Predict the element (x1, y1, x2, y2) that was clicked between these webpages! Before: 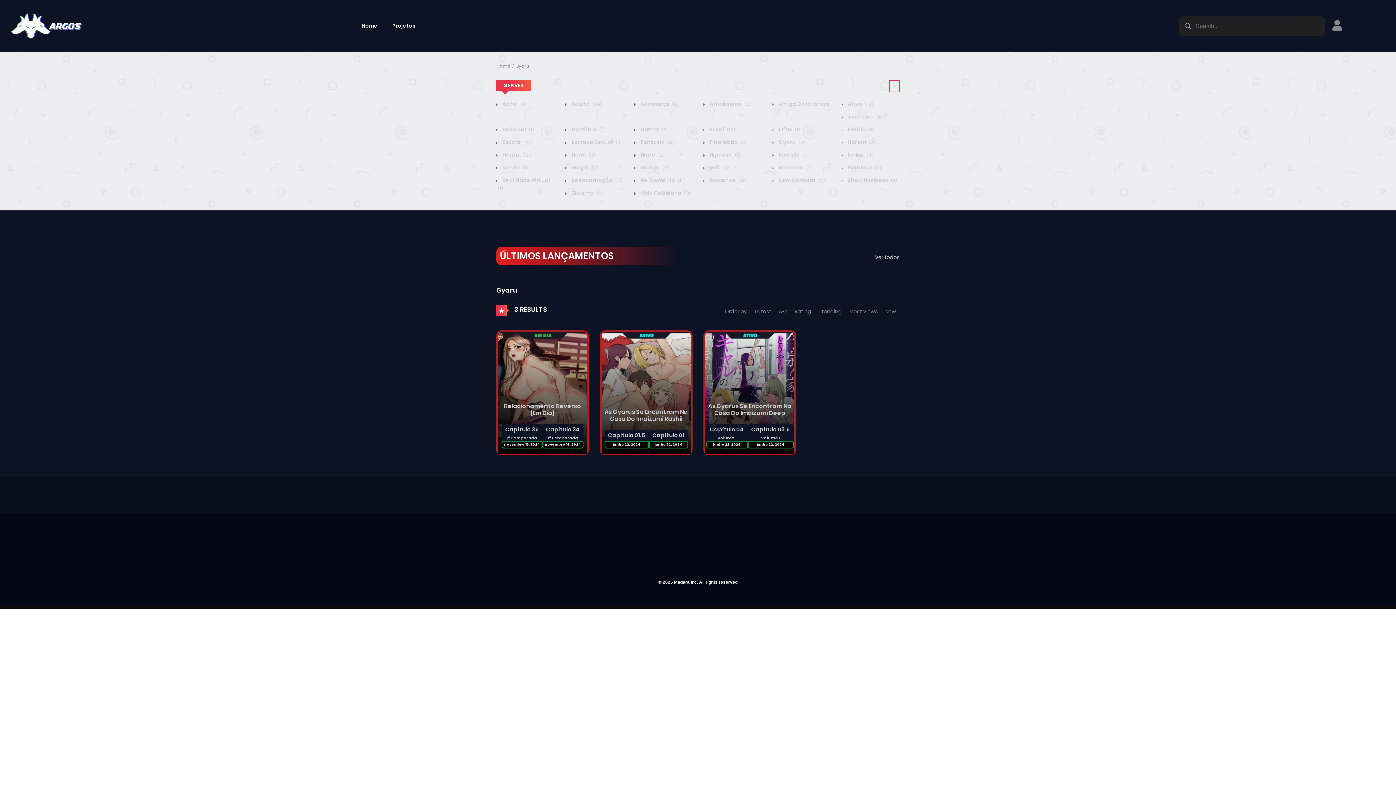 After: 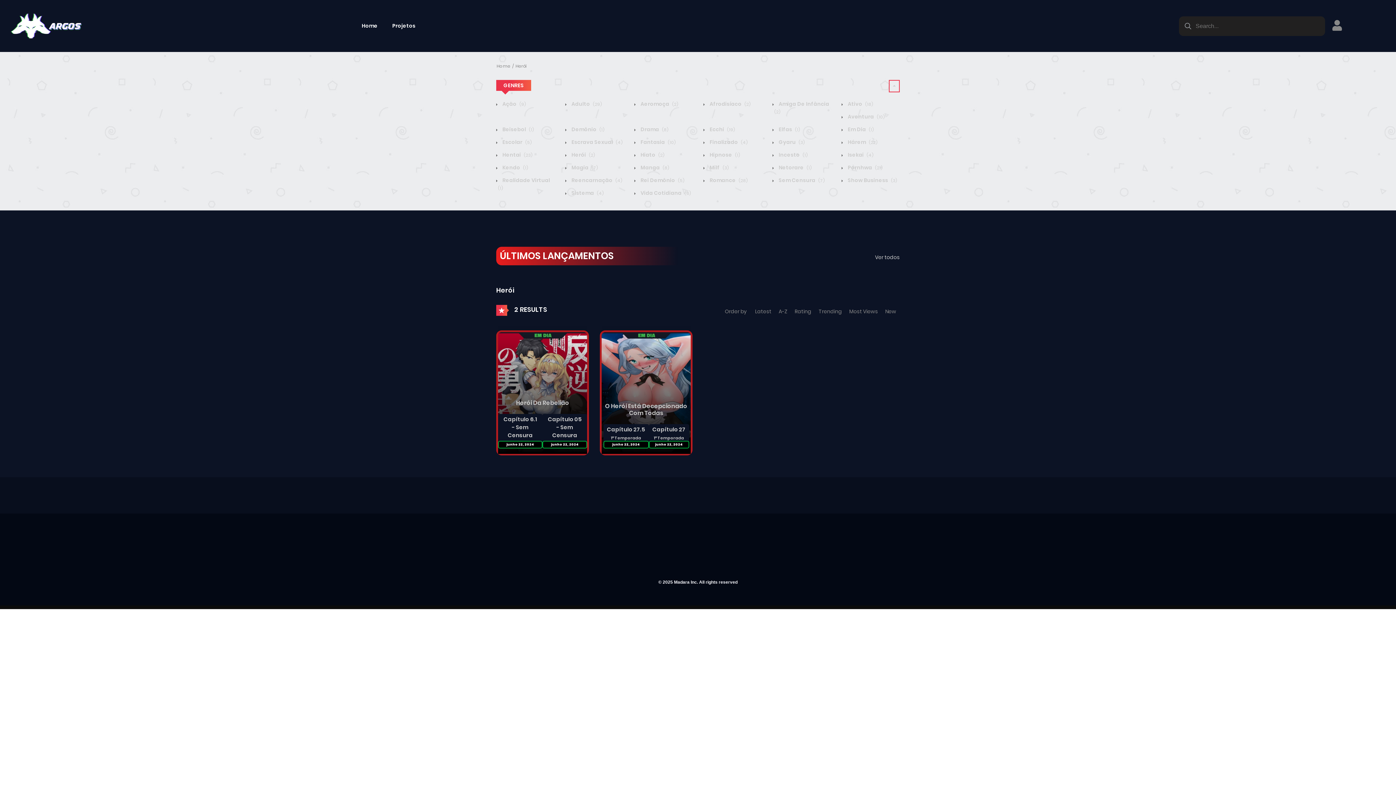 Action: label:  Herói (2) bbox: (565, 151, 595, 158)